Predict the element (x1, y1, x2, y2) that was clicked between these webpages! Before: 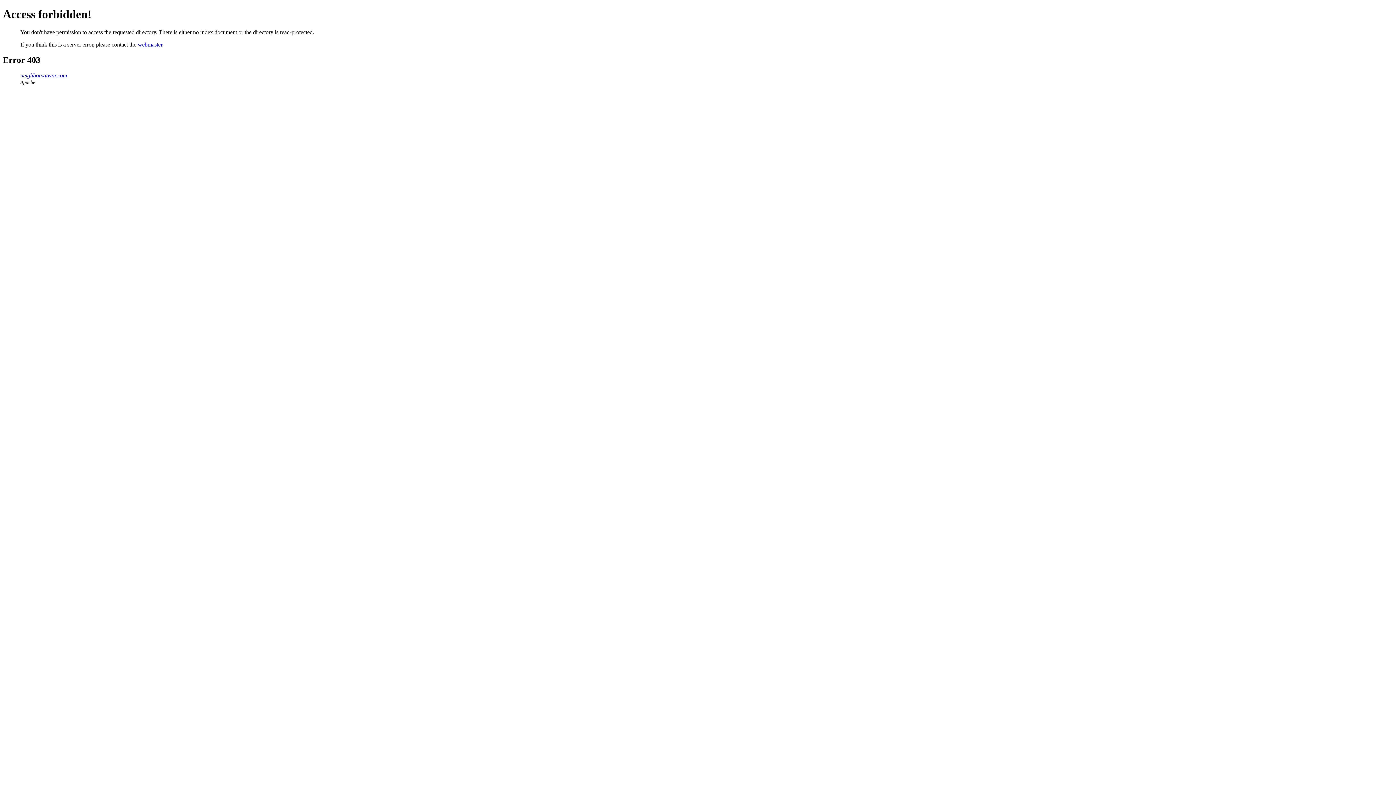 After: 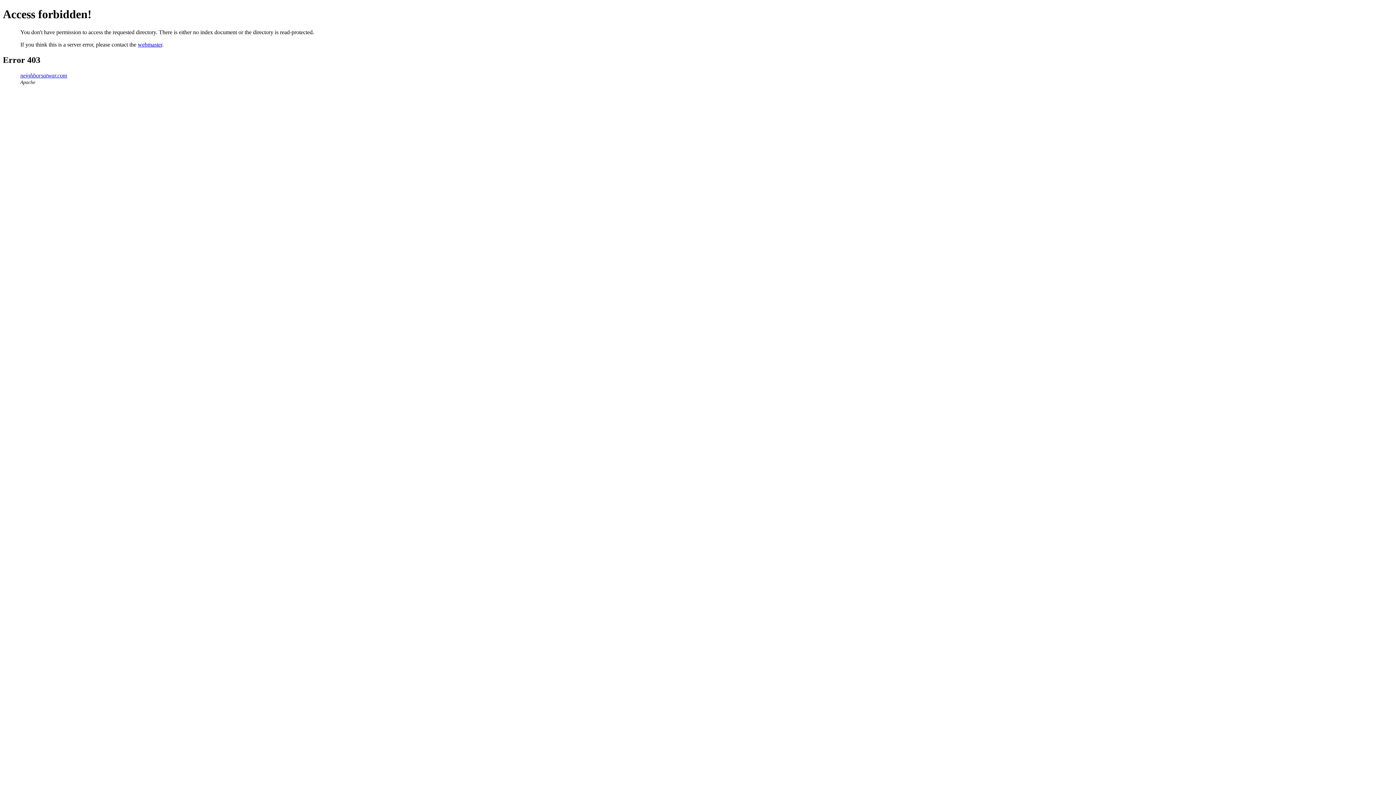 Action: label: neighborsatwar.com bbox: (20, 72, 67, 78)